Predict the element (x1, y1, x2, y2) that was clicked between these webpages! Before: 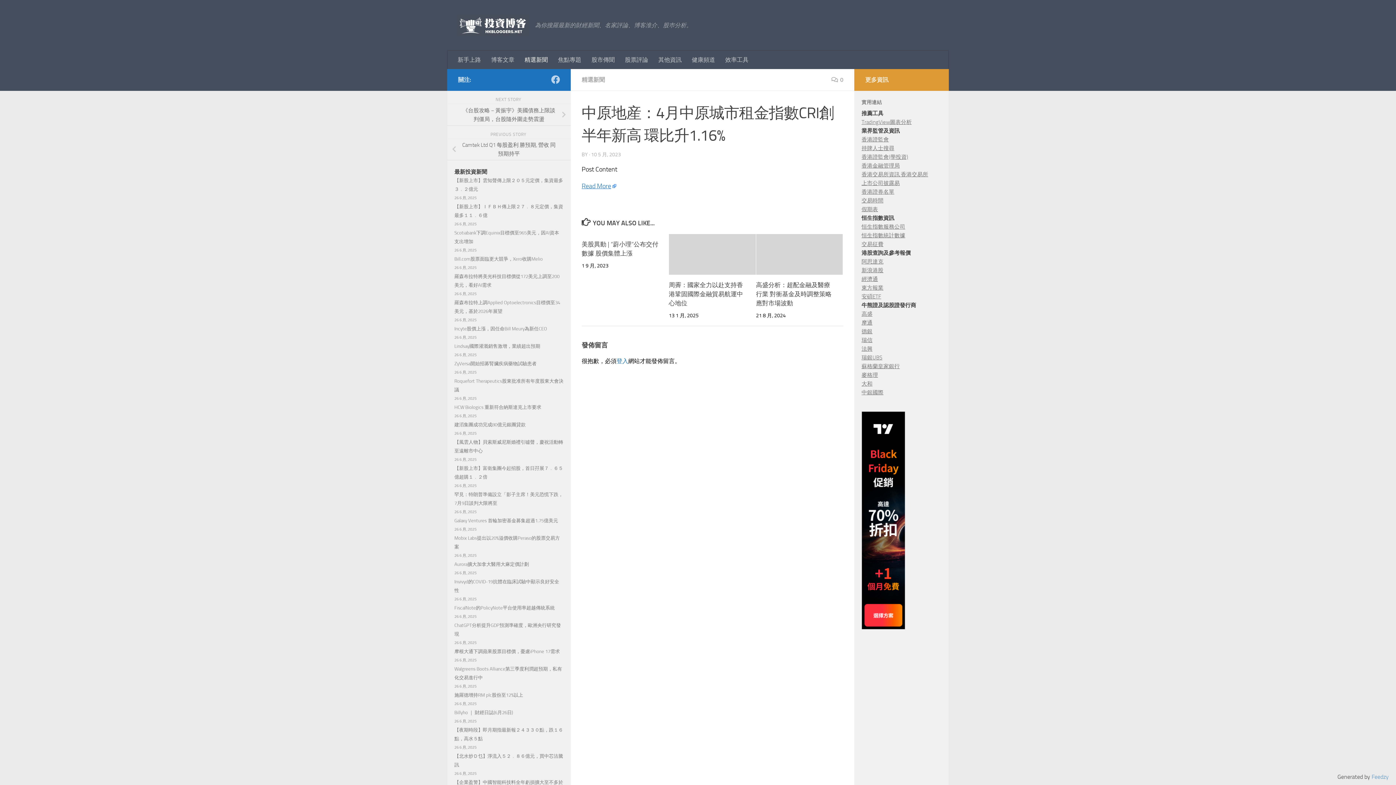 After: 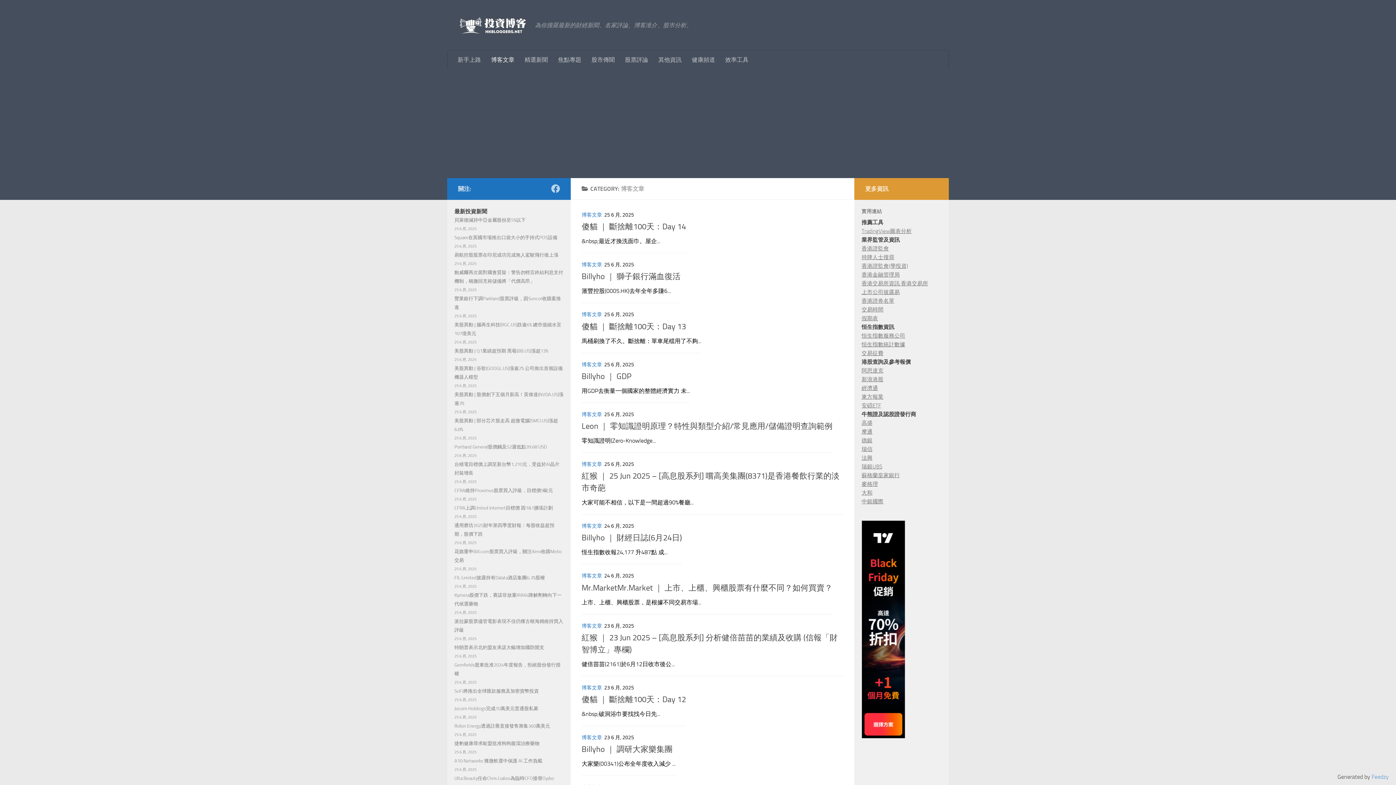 Action: bbox: (486, 50, 519, 69) label: 博客文章